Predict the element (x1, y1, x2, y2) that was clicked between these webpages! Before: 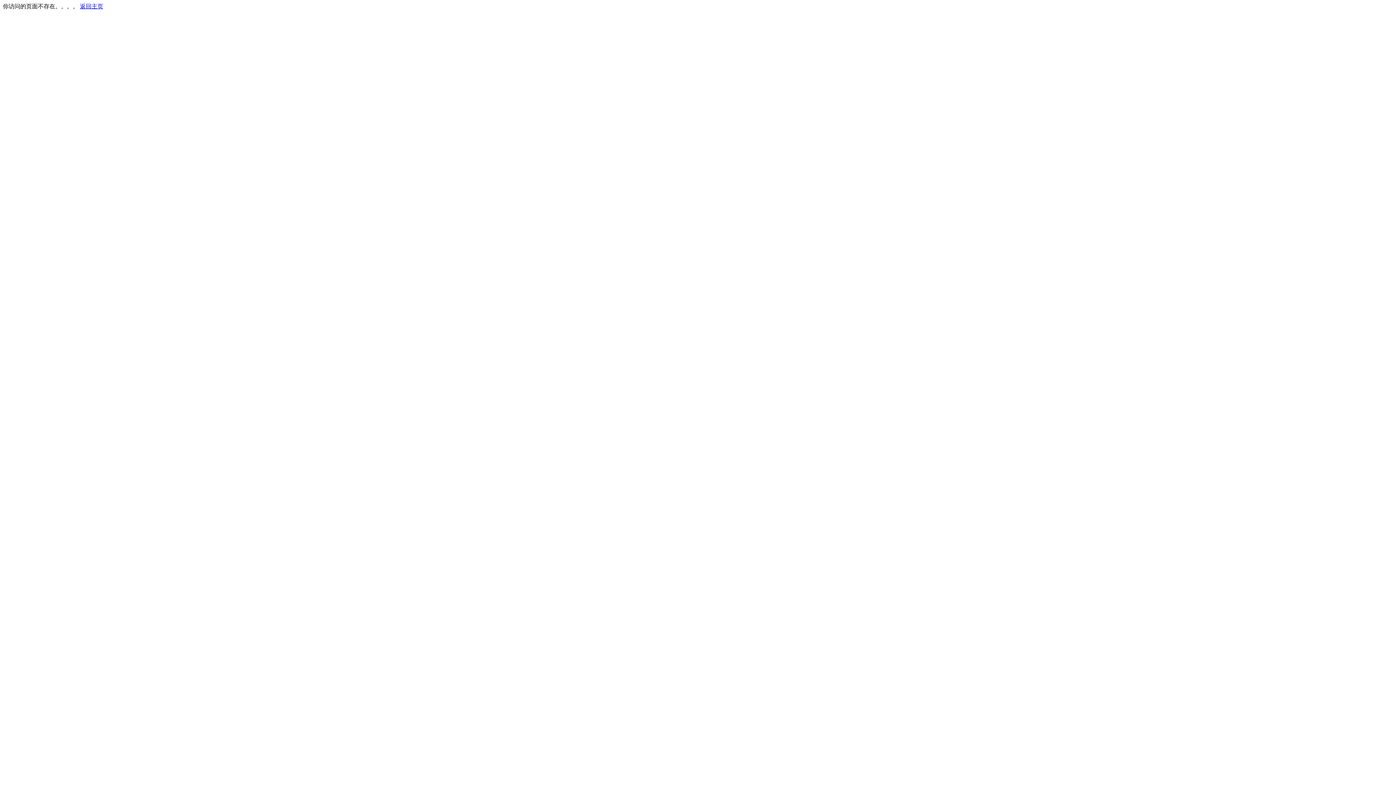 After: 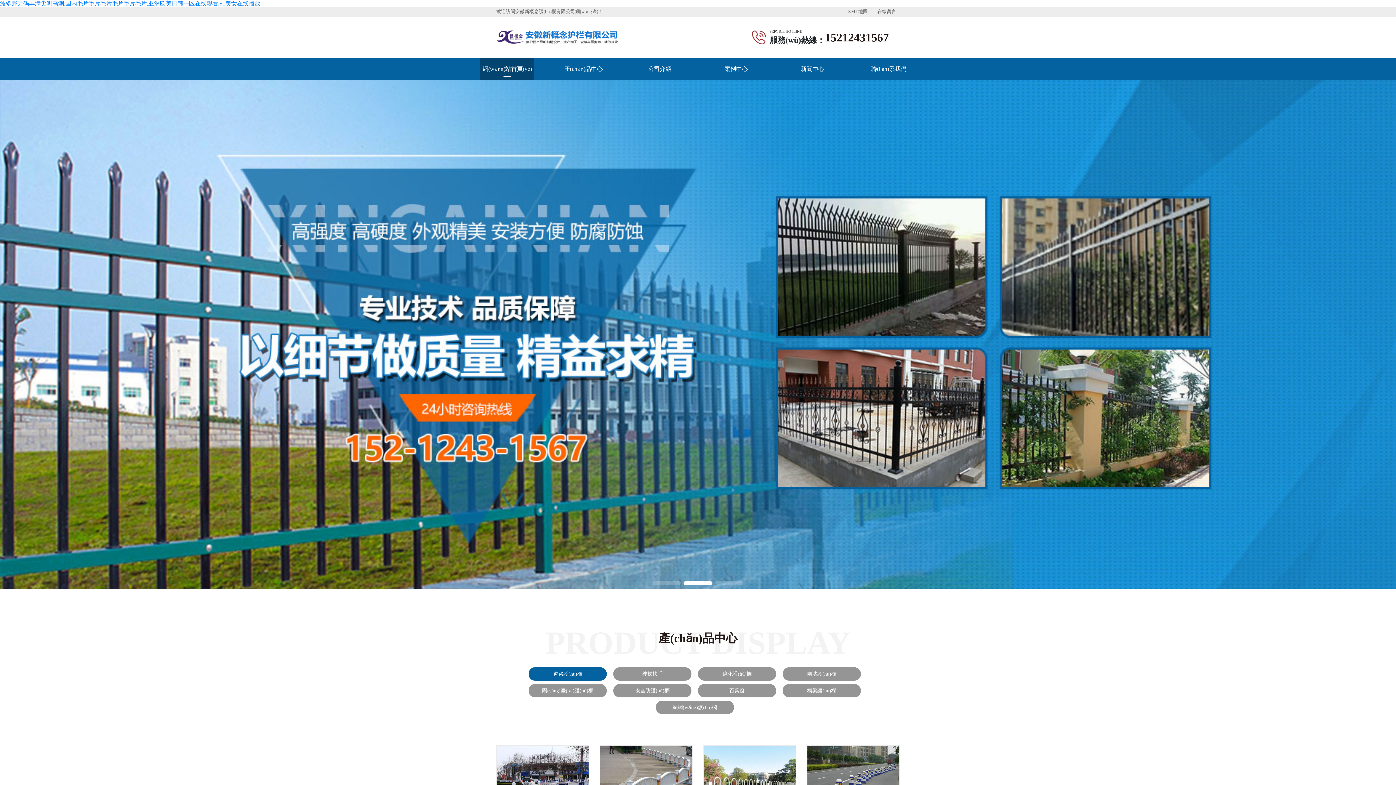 Action: label: 返回主页 bbox: (80, 3, 103, 9)